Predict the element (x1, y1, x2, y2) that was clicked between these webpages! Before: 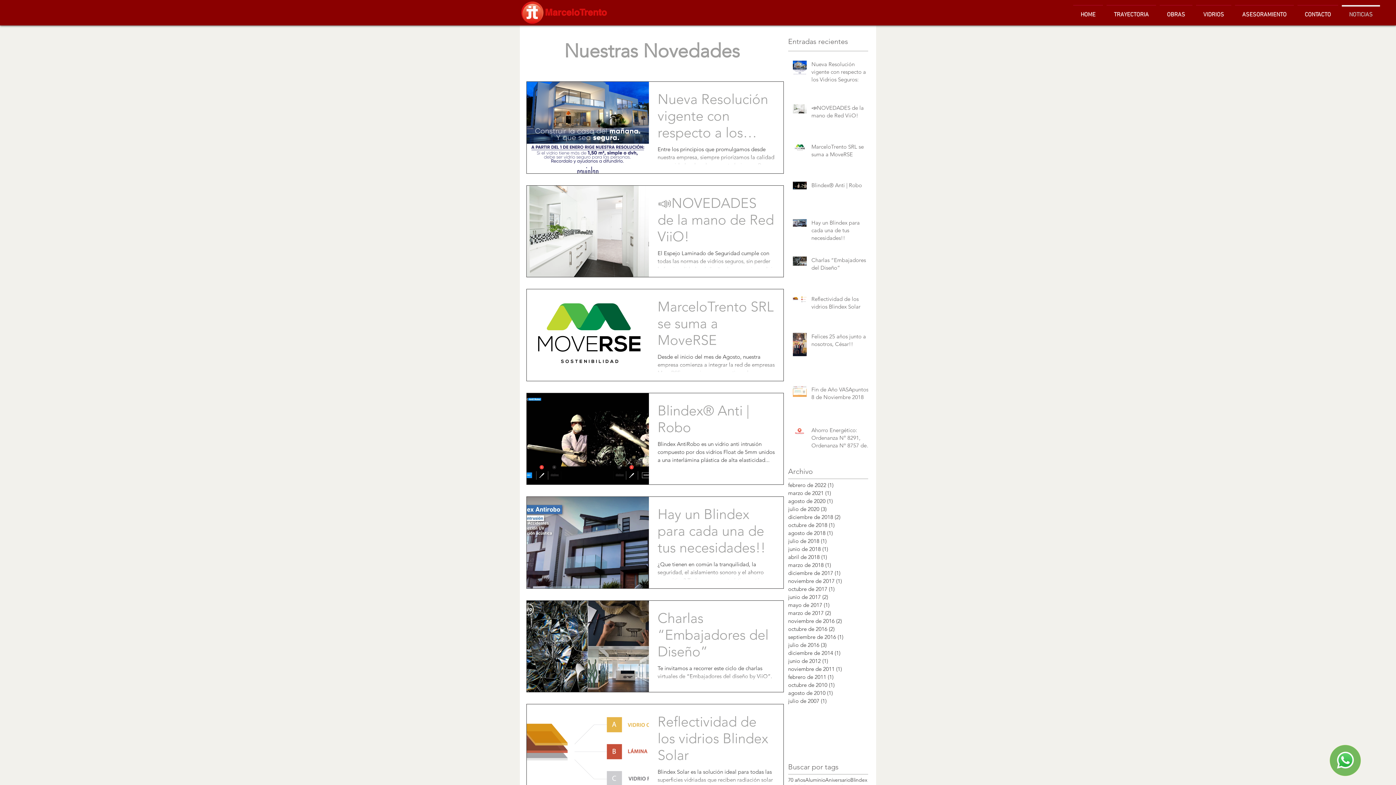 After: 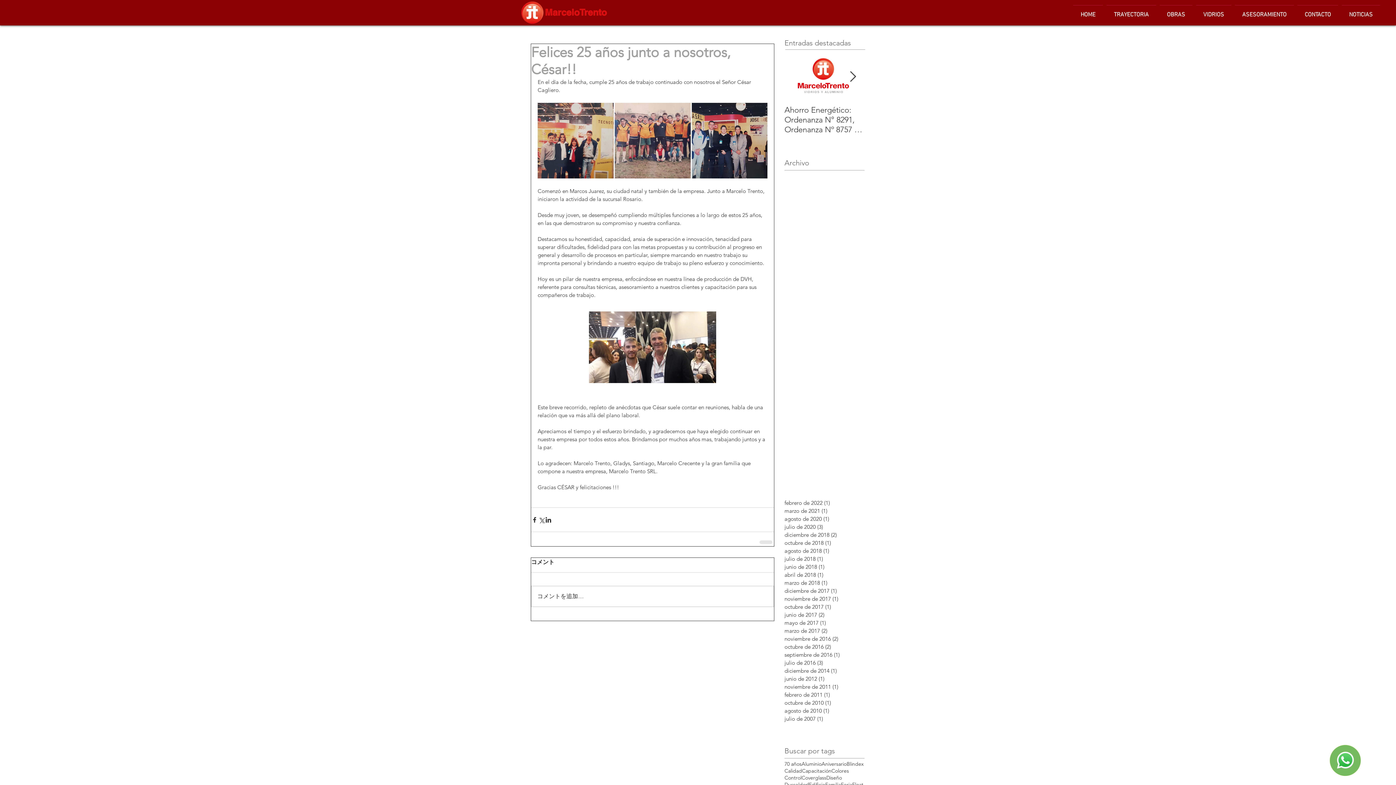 Action: label: Felices 25 años junto a nosotros, César!! bbox: (811, 332, 872, 350)